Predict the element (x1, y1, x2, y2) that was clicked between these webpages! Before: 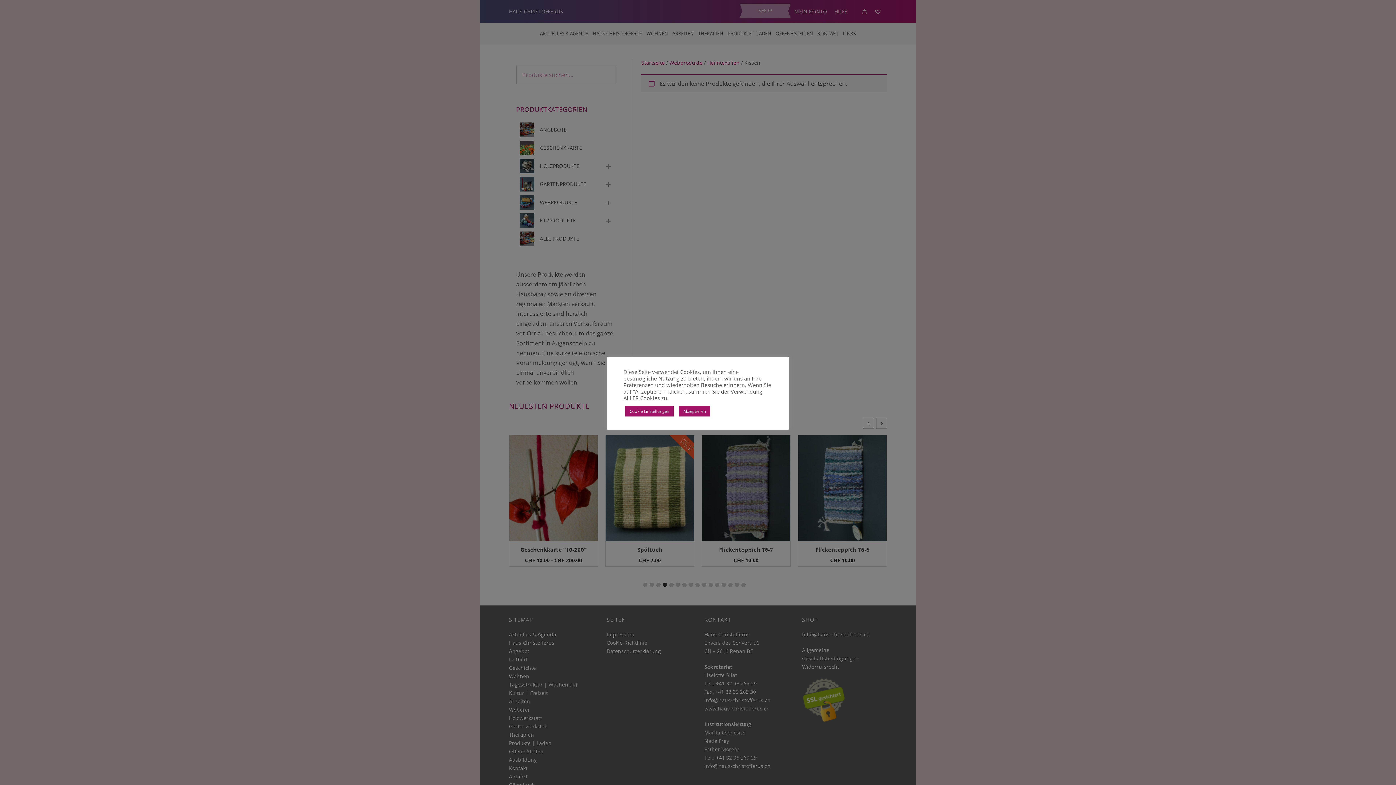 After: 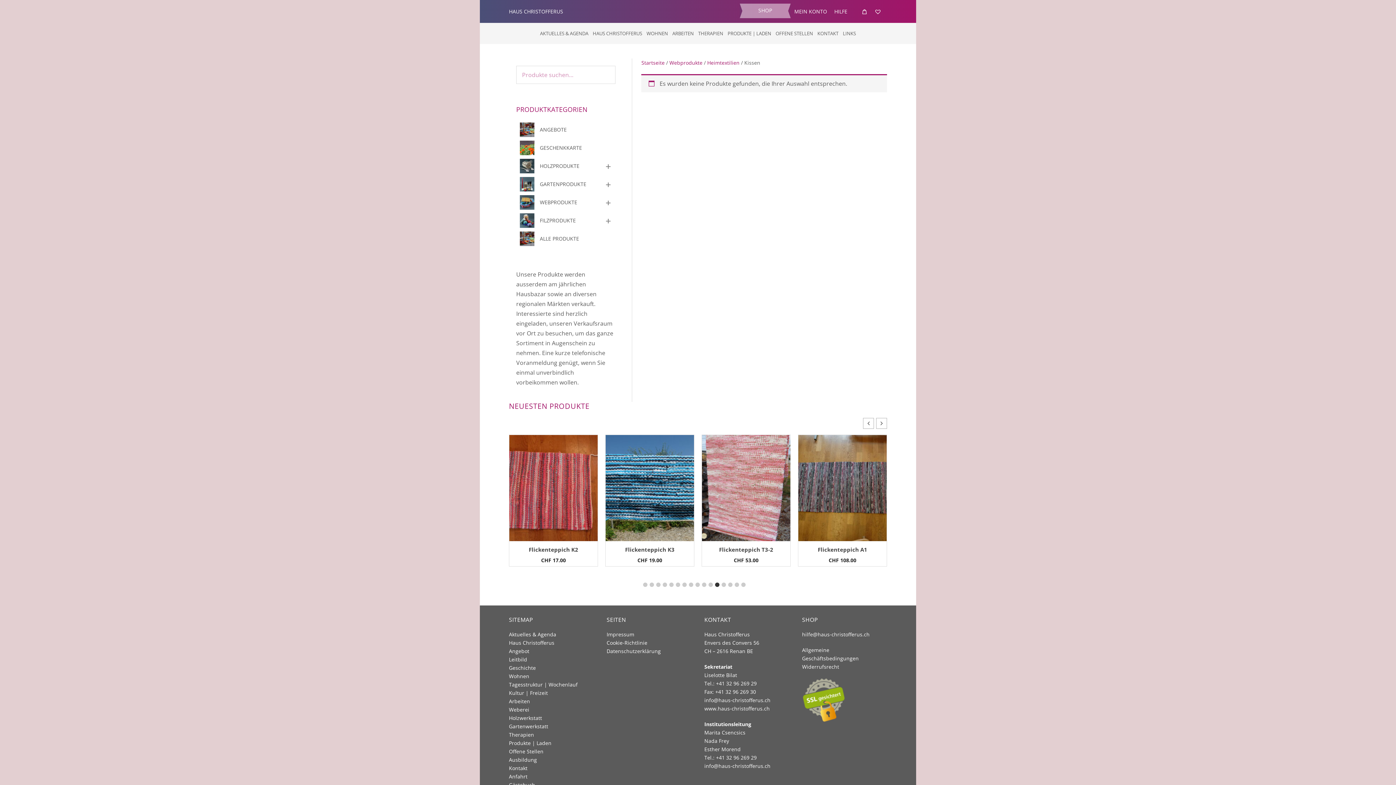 Action: bbox: (679, 406, 710, 416) label: Akzeptieren